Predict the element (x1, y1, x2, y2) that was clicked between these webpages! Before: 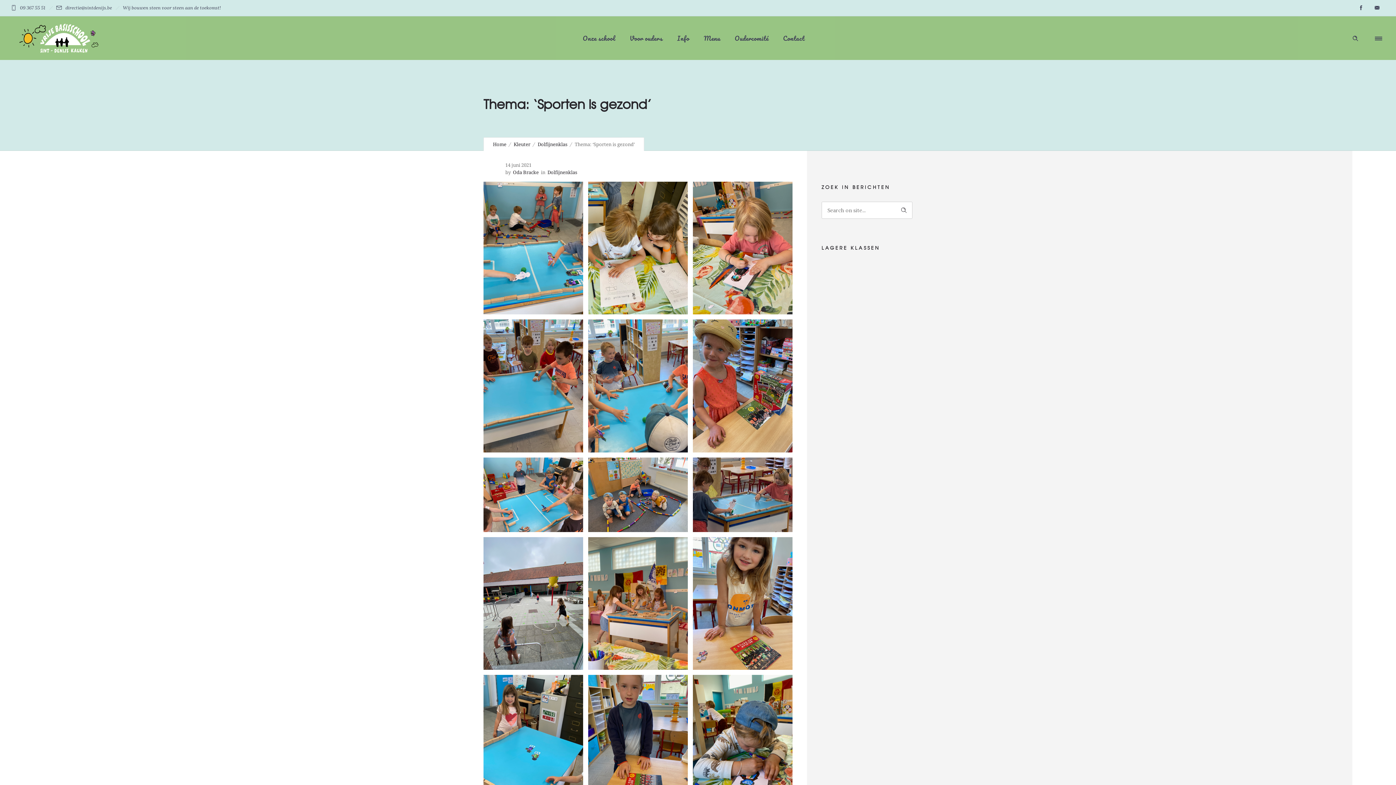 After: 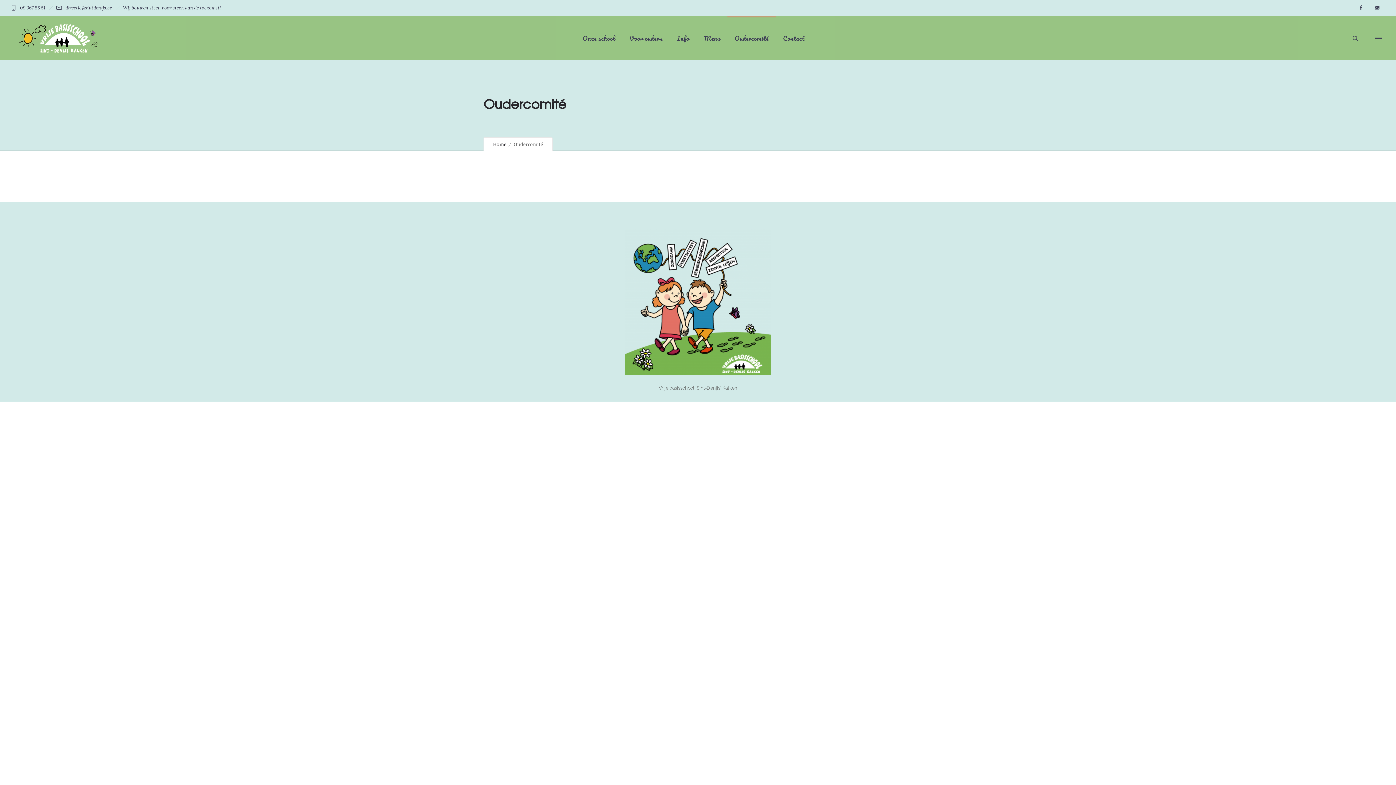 Action: bbox: (727, 23, 776, 52) label: Oudercomité